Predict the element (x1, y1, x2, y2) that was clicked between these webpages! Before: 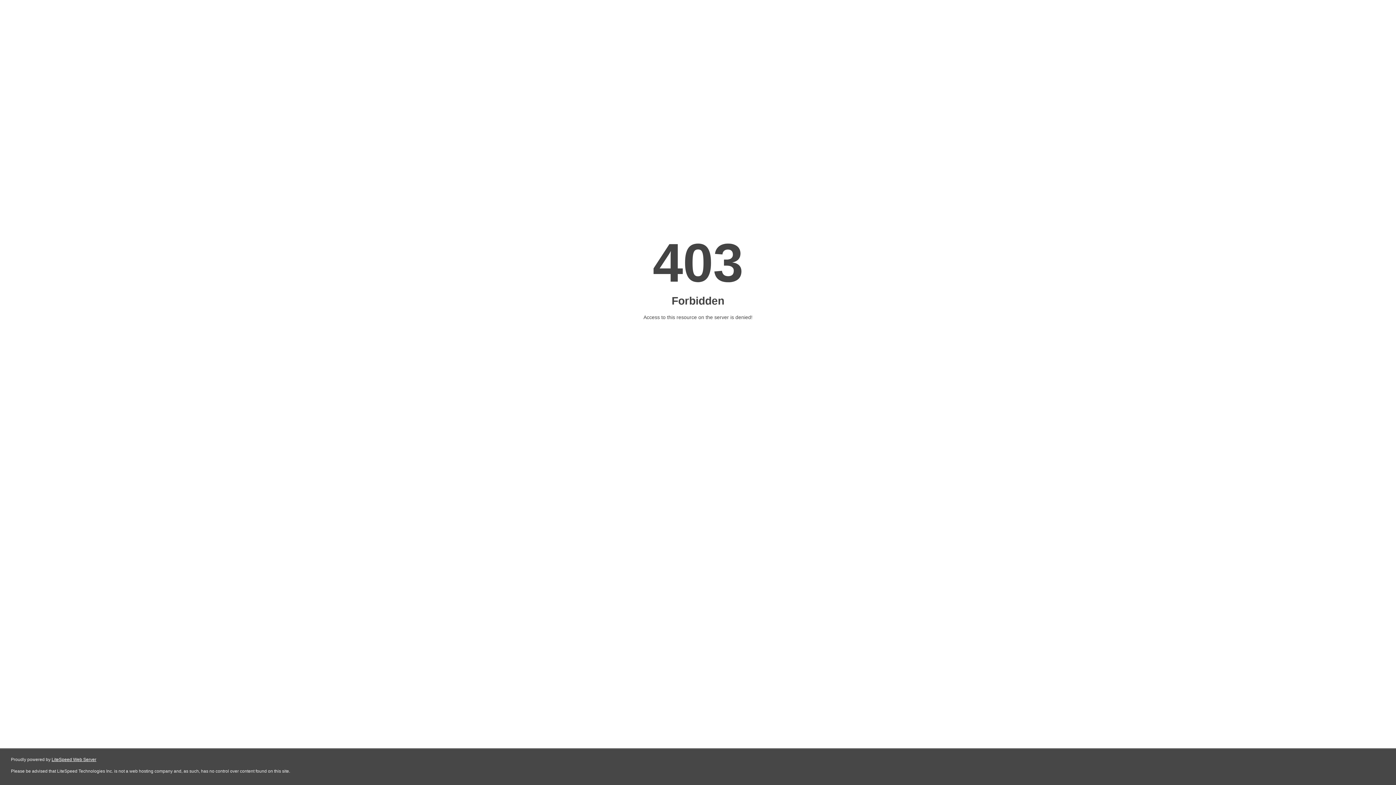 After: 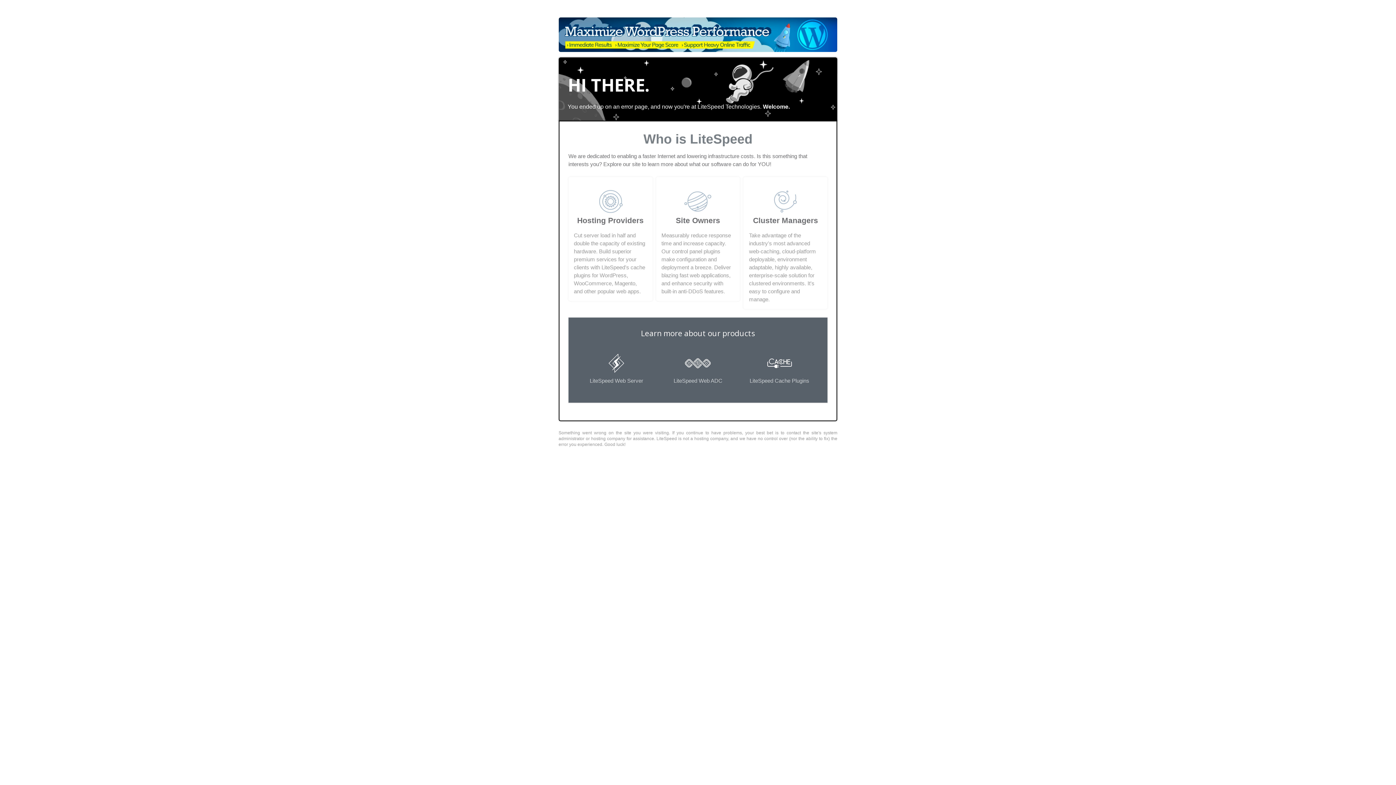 Action: bbox: (51, 757, 96, 762) label: LiteSpeed Web Server